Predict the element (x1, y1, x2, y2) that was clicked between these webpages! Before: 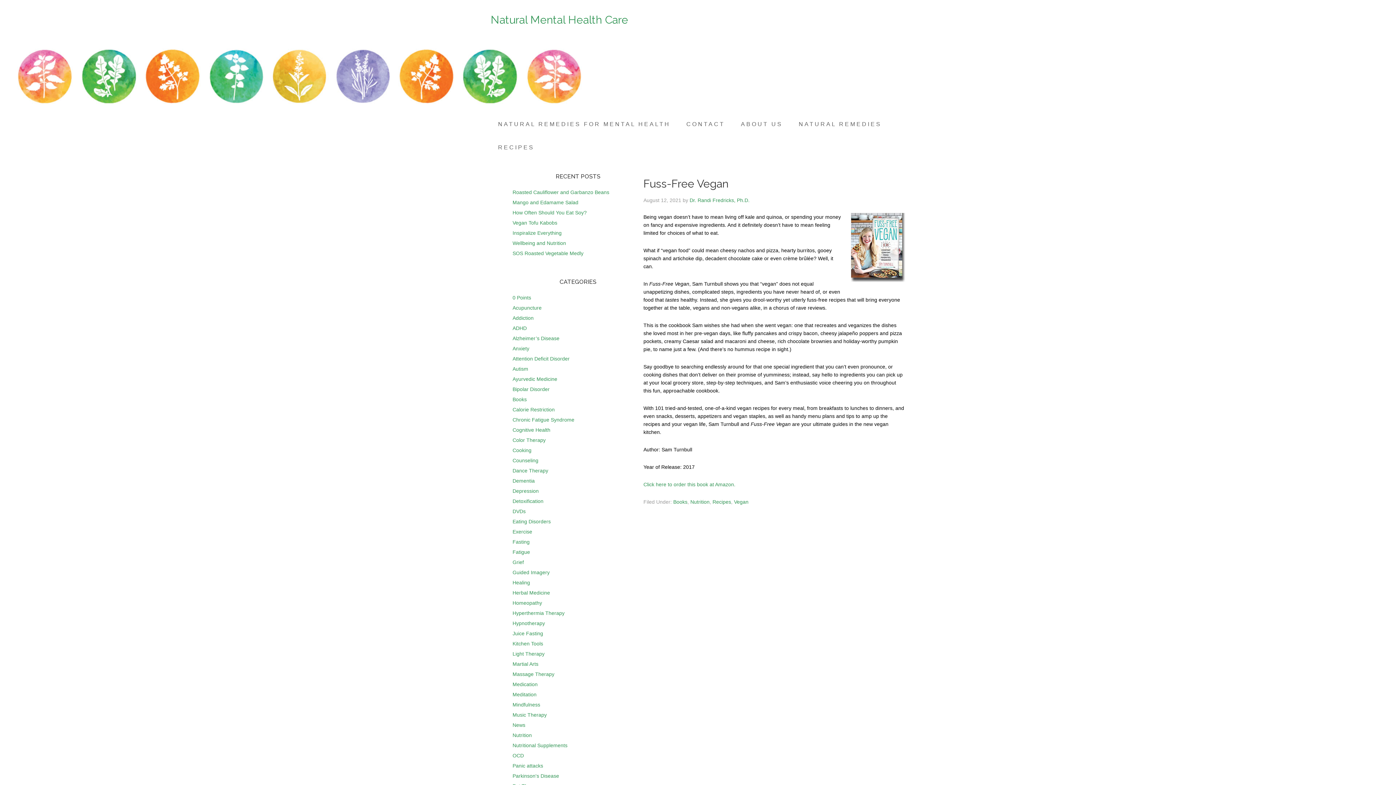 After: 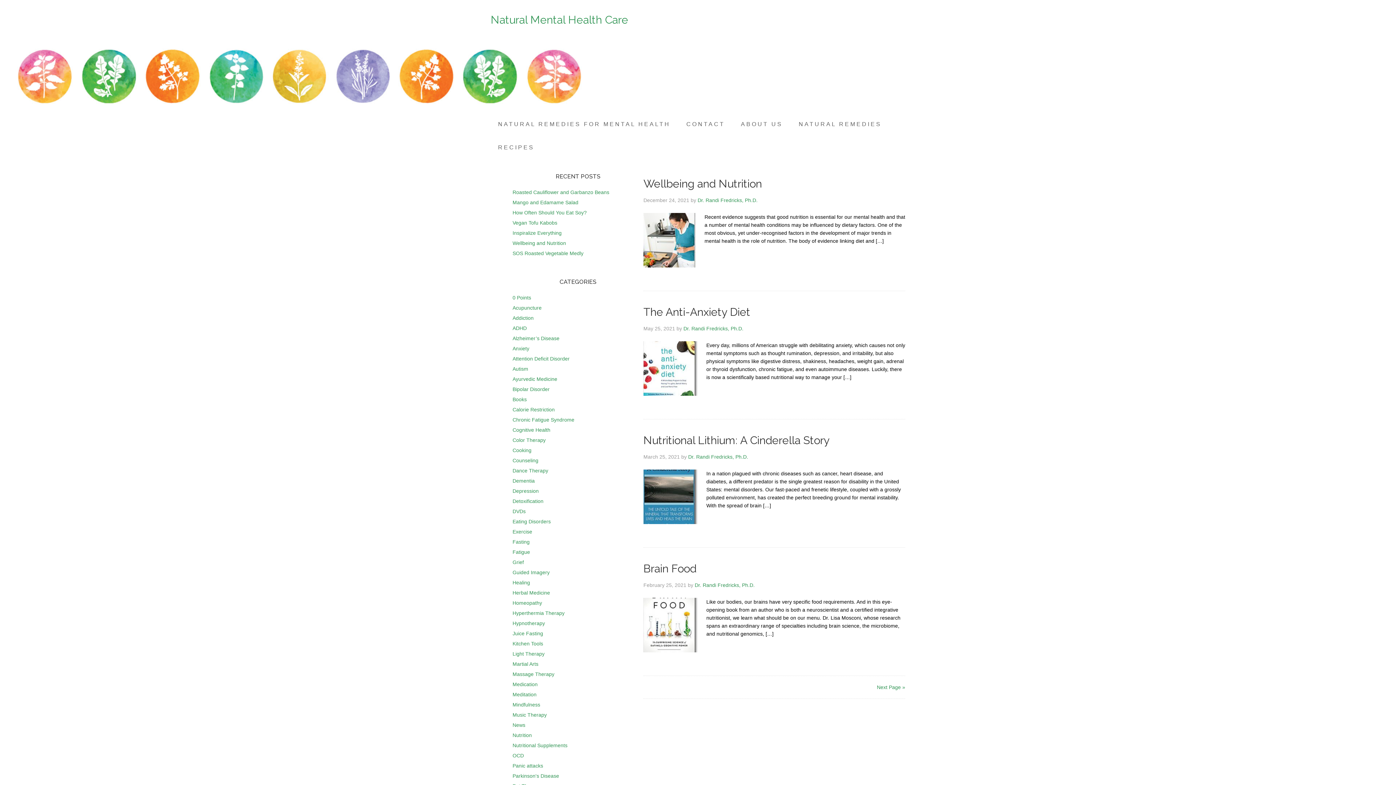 Action: label: Anxiety bbox: (512, 345, 529, 351)